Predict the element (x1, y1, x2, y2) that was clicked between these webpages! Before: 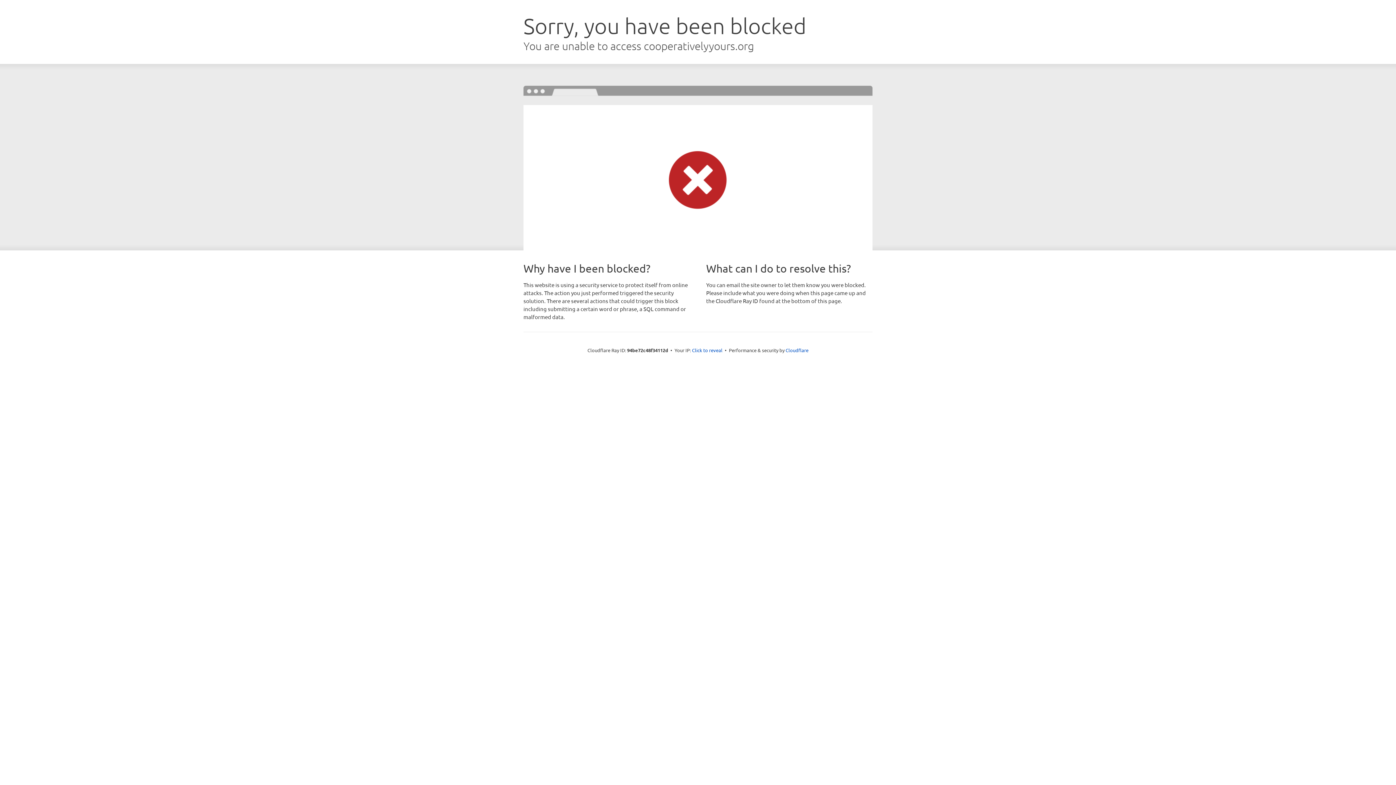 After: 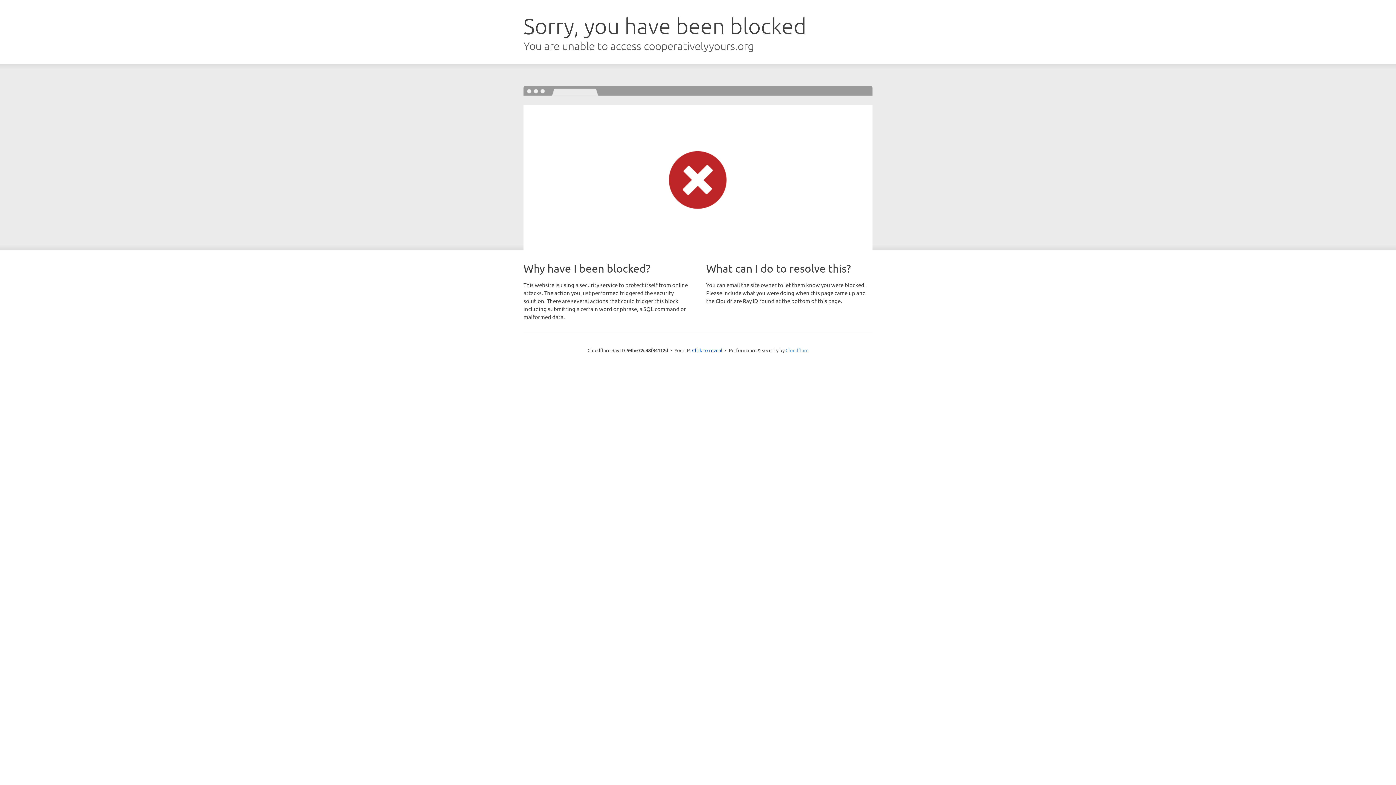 Action: bbox: (785, 347, 808, 353) label: Cloudflare